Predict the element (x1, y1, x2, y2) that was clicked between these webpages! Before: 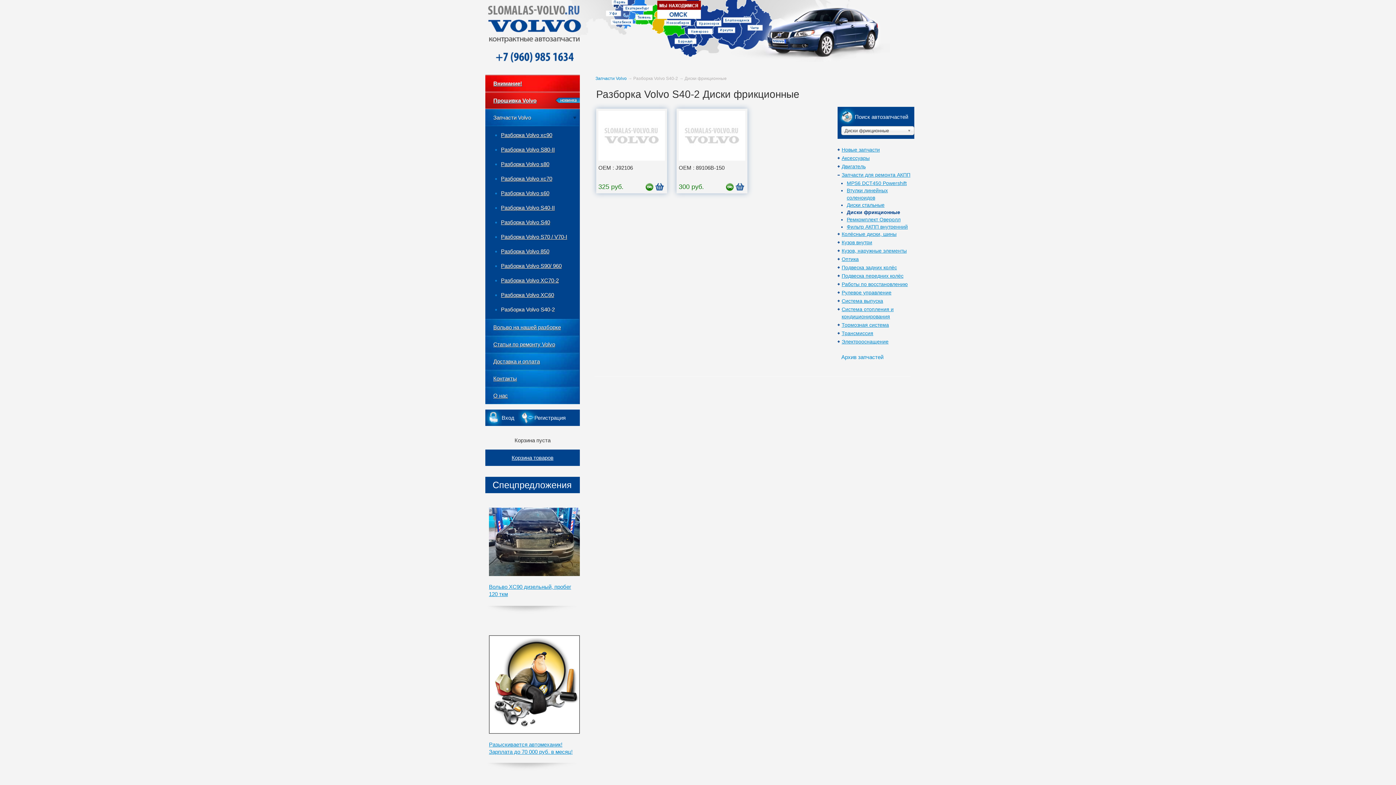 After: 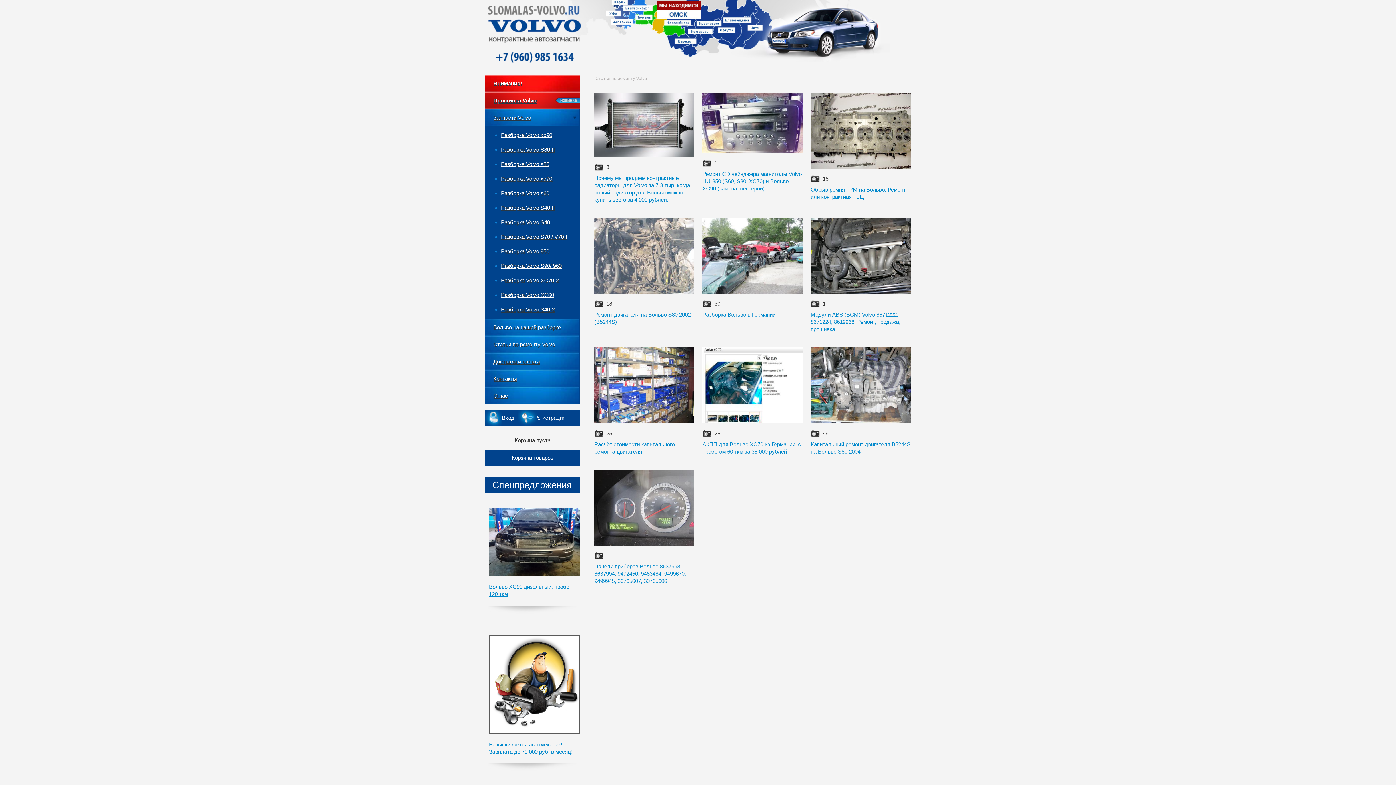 Action: bbox: (493, 337, 555, 352) label: Статьи по ремонту Volvo